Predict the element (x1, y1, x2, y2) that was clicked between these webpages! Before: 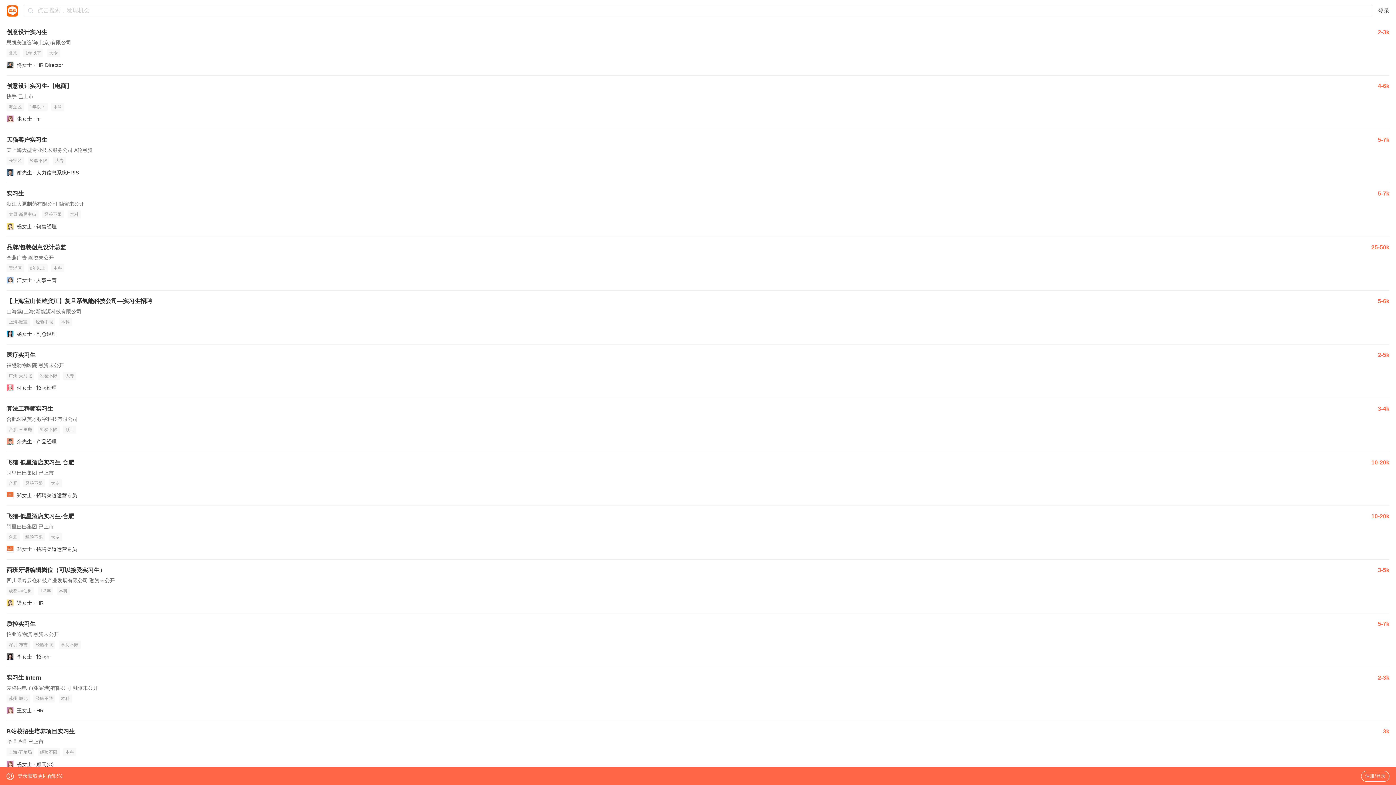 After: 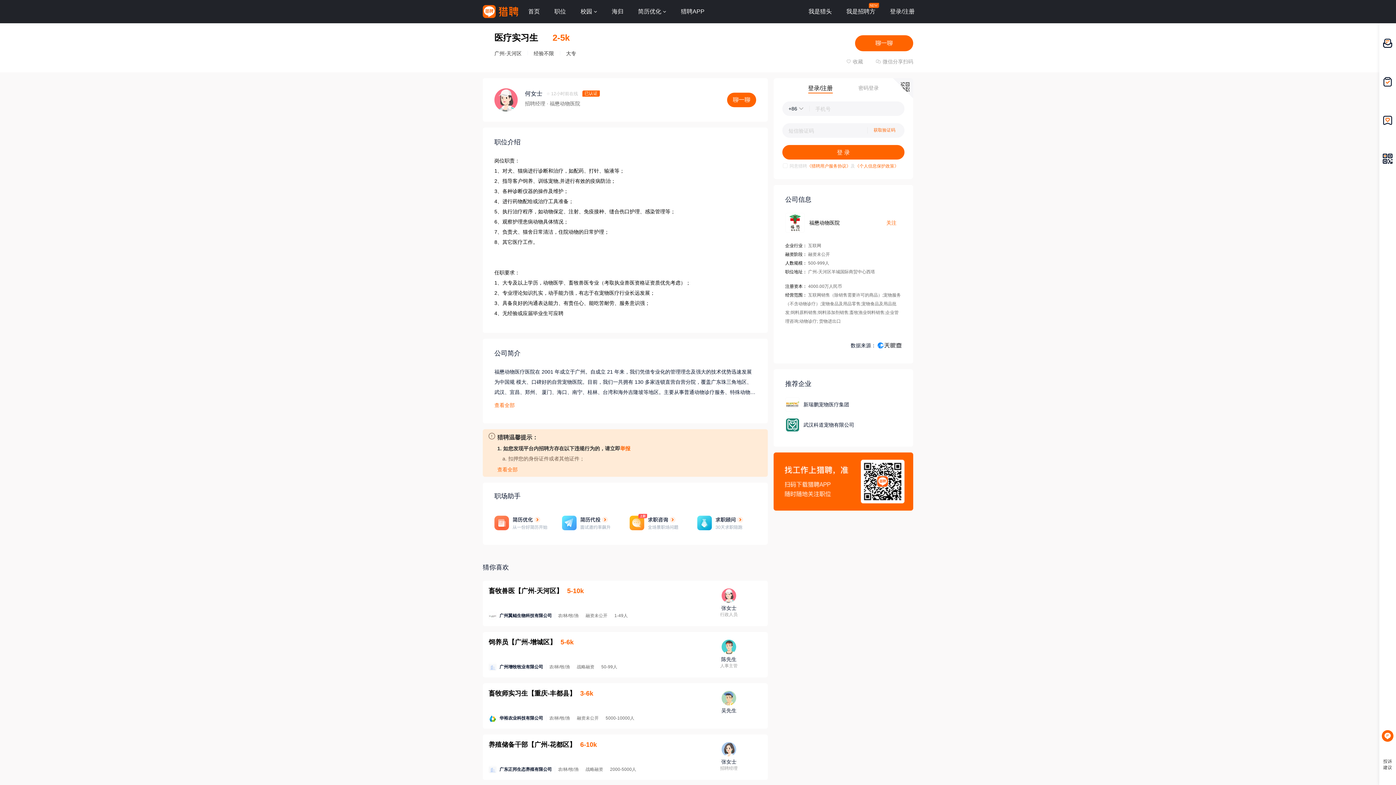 Action: bbox: (6, 344, 1389, 398) label: 医疗实习生
2-5k
福懋动物医院 融资未公开
广州-天河北
经验不限
大专
何女士 · 招聘经理